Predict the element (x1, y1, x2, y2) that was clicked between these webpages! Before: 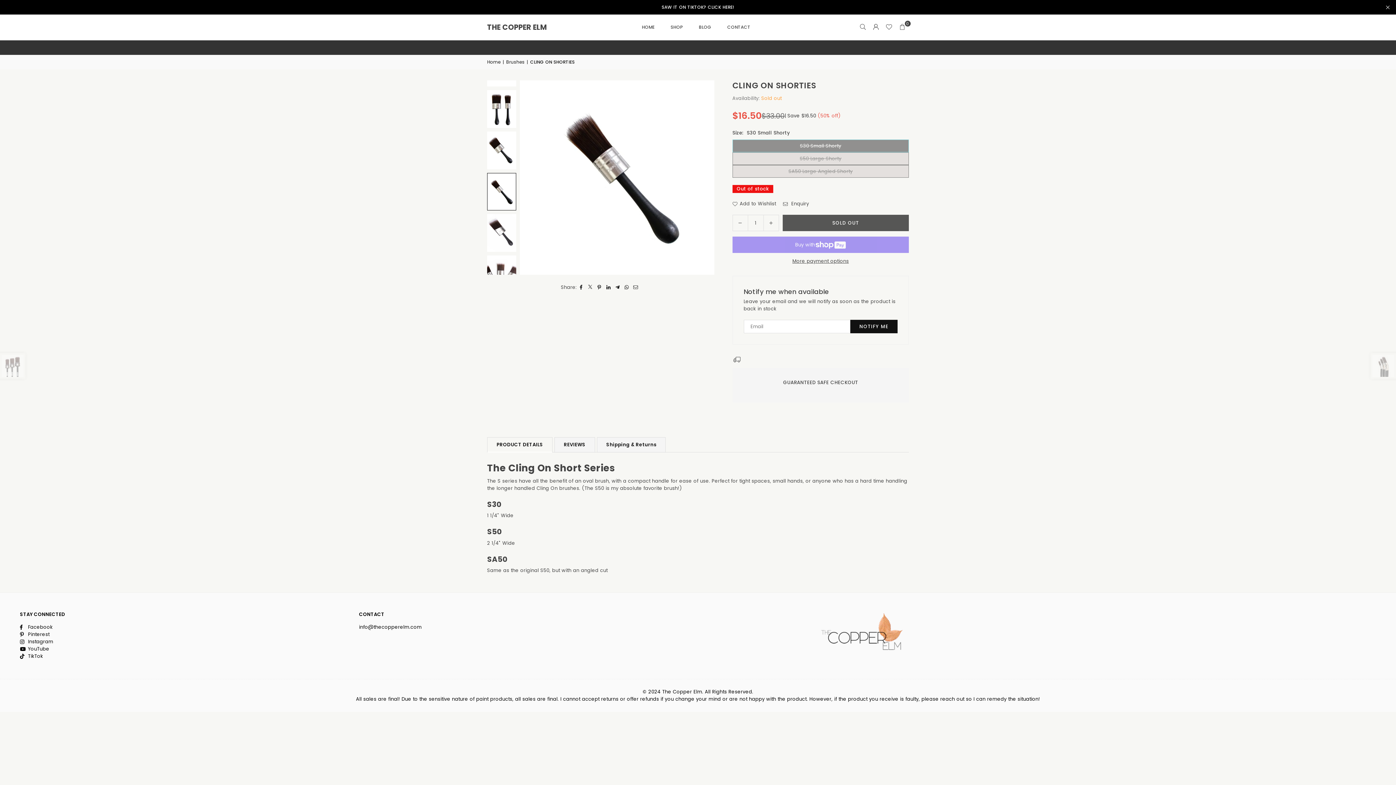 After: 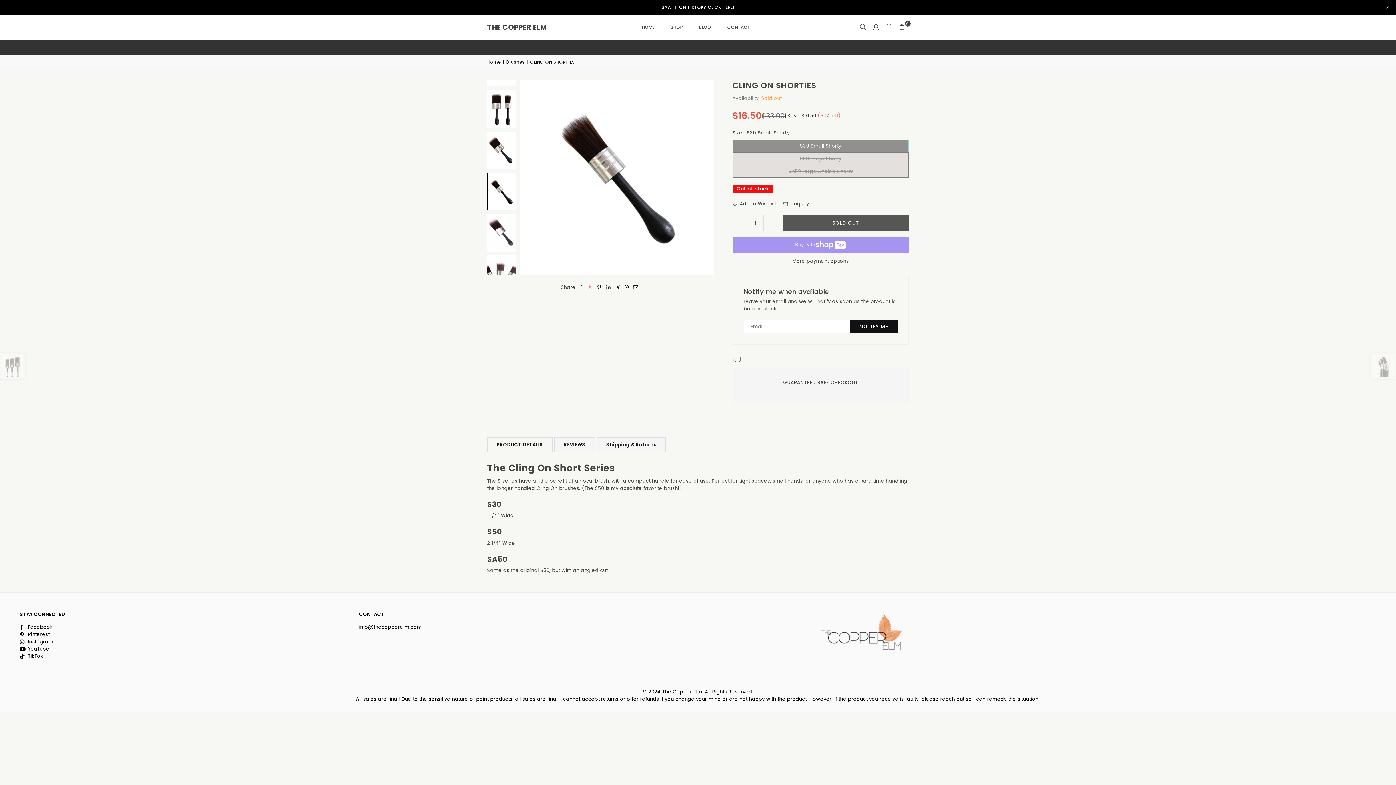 Action: bbox: (587, 283, 593, 291)